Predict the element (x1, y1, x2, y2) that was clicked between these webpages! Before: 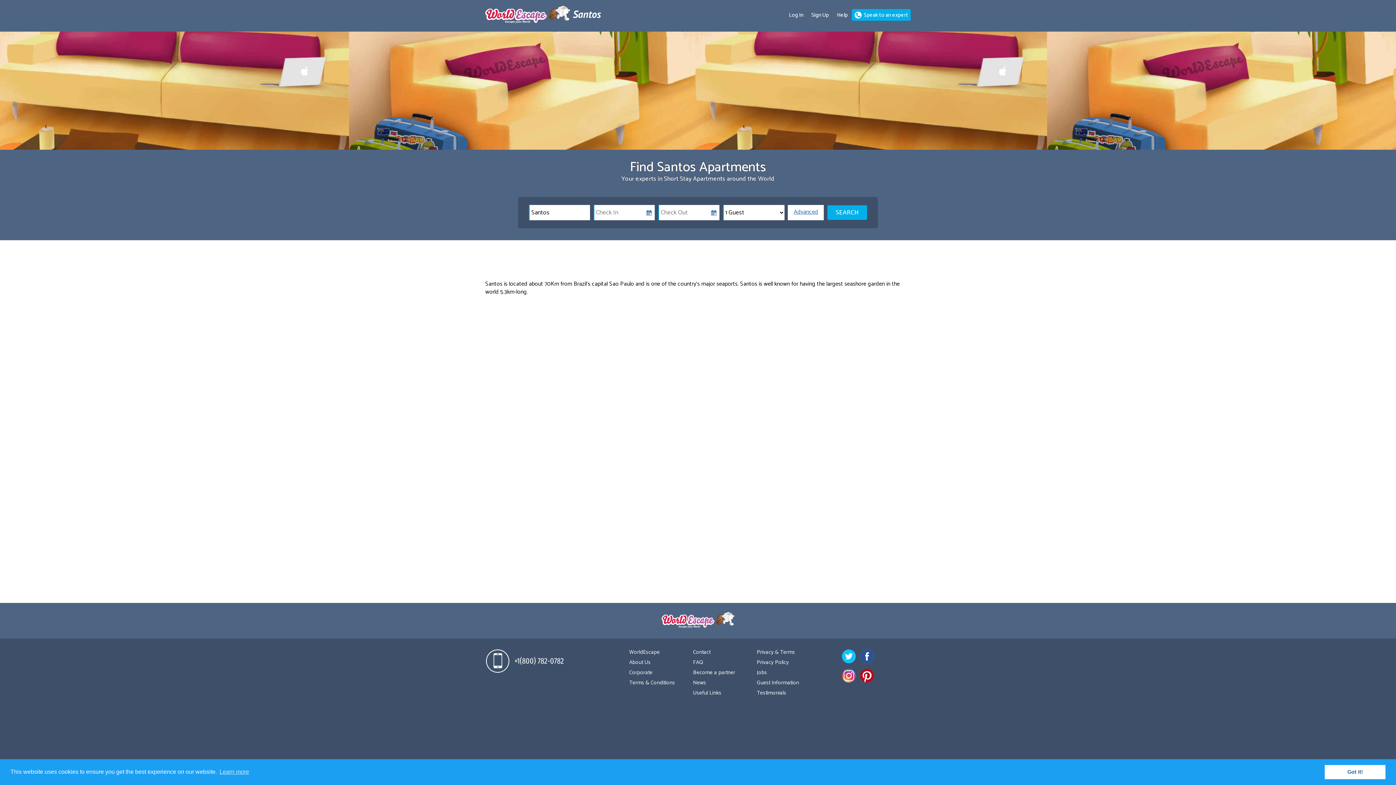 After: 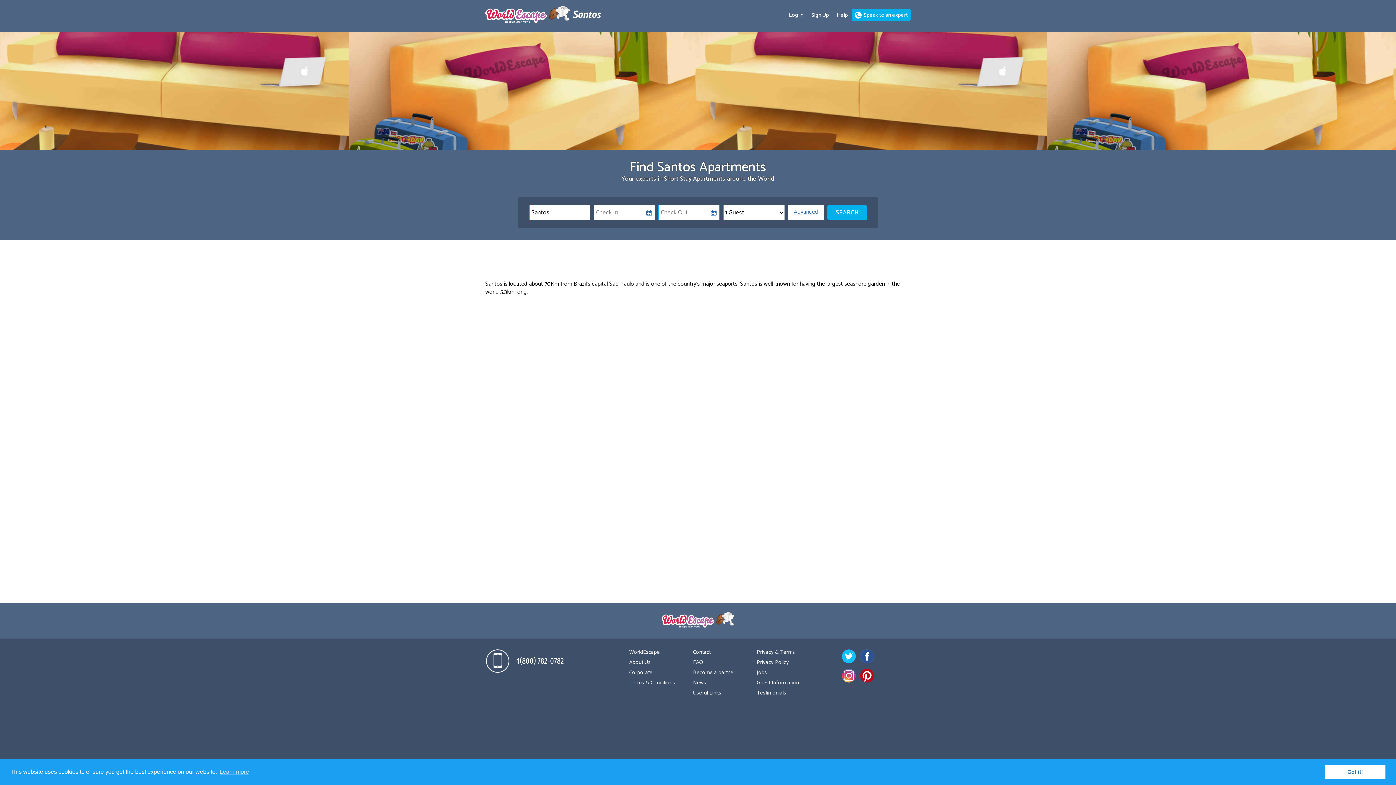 Action: bbox: (833, 10, 852, 19) label: Help